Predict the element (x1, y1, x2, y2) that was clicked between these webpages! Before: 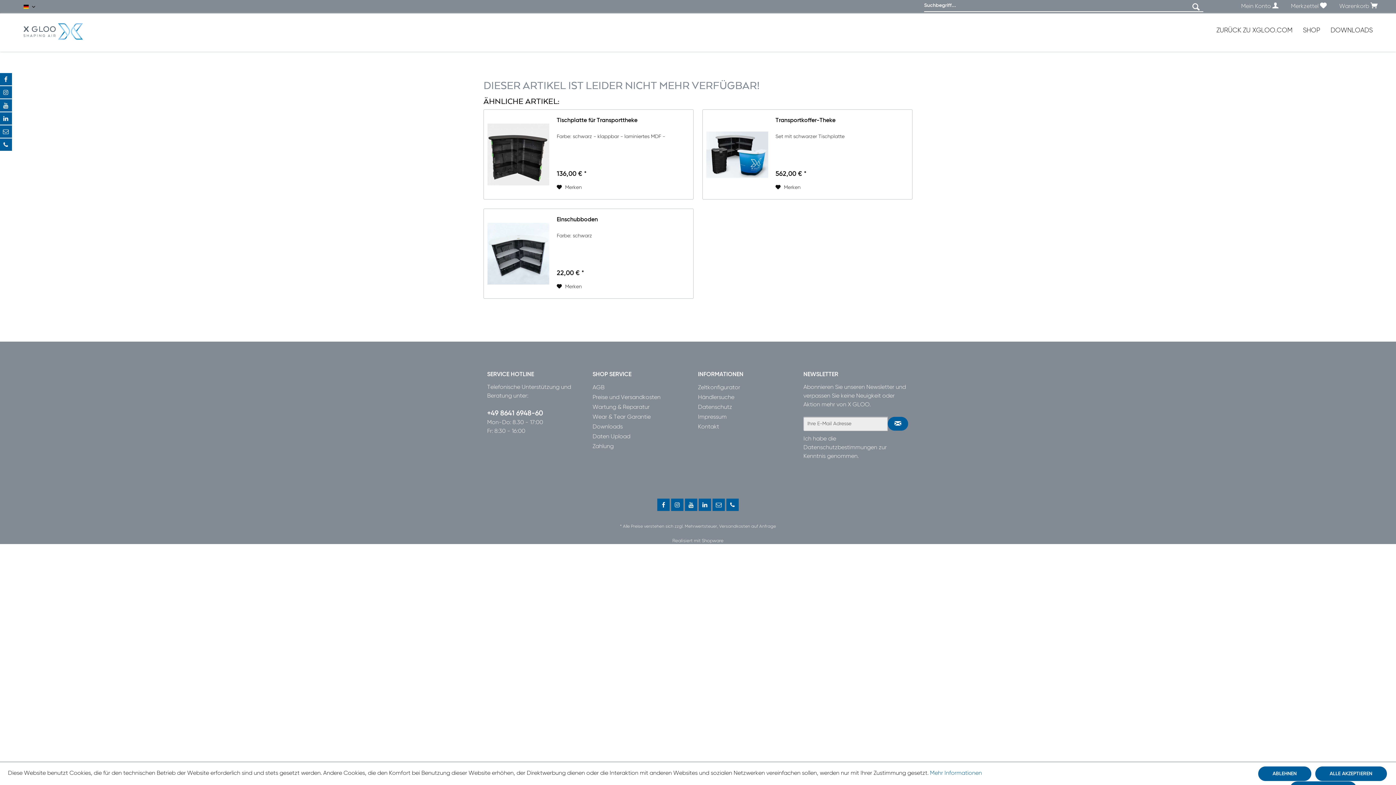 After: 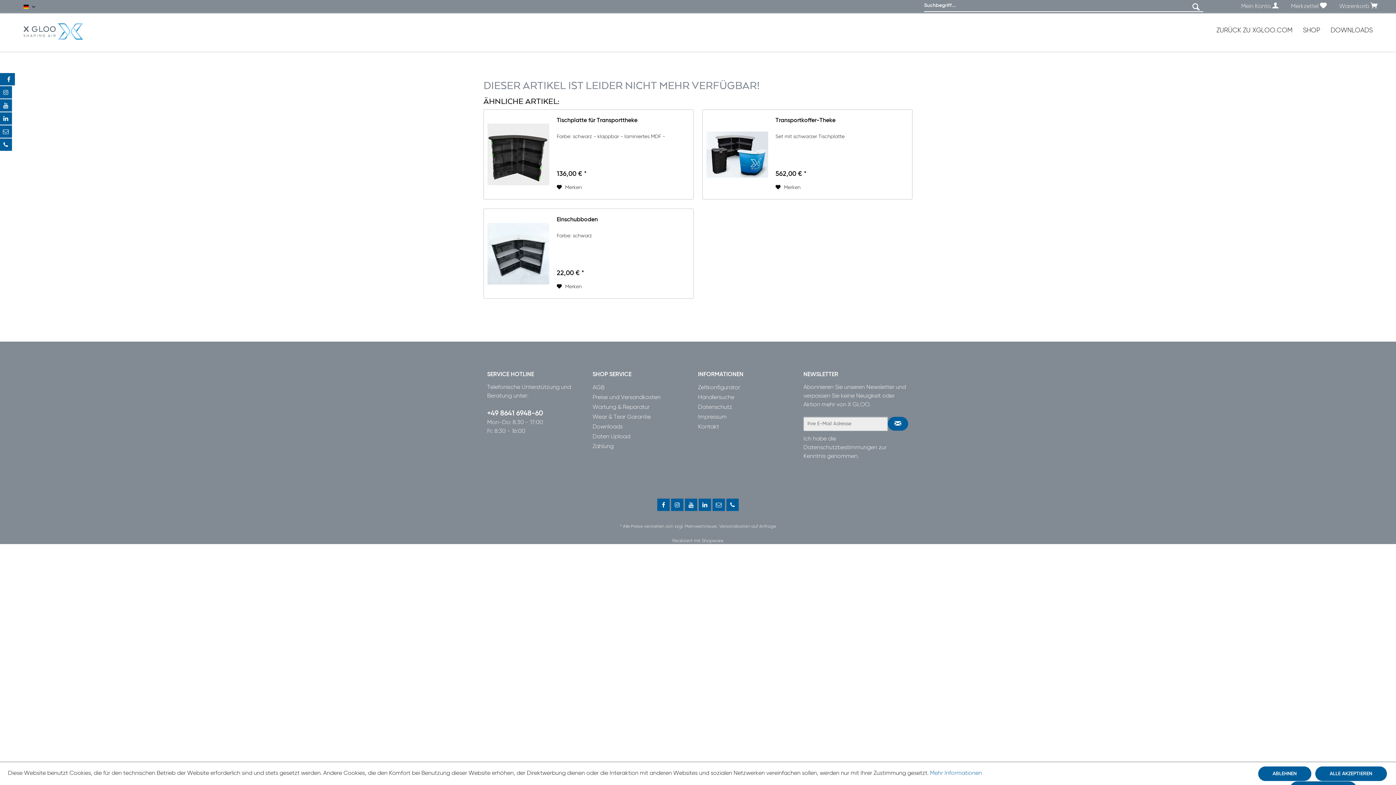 Action: bbox: (0, 73, 11, 85)